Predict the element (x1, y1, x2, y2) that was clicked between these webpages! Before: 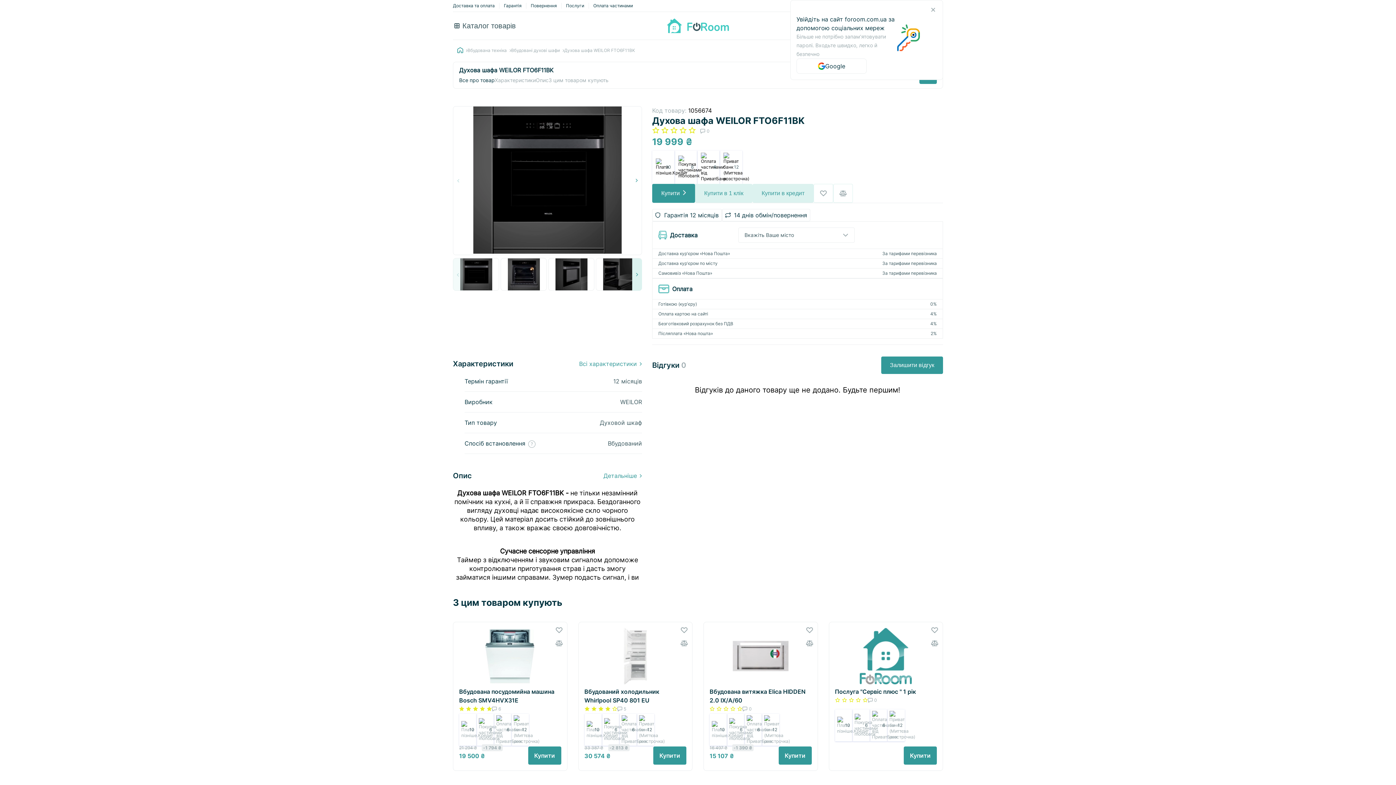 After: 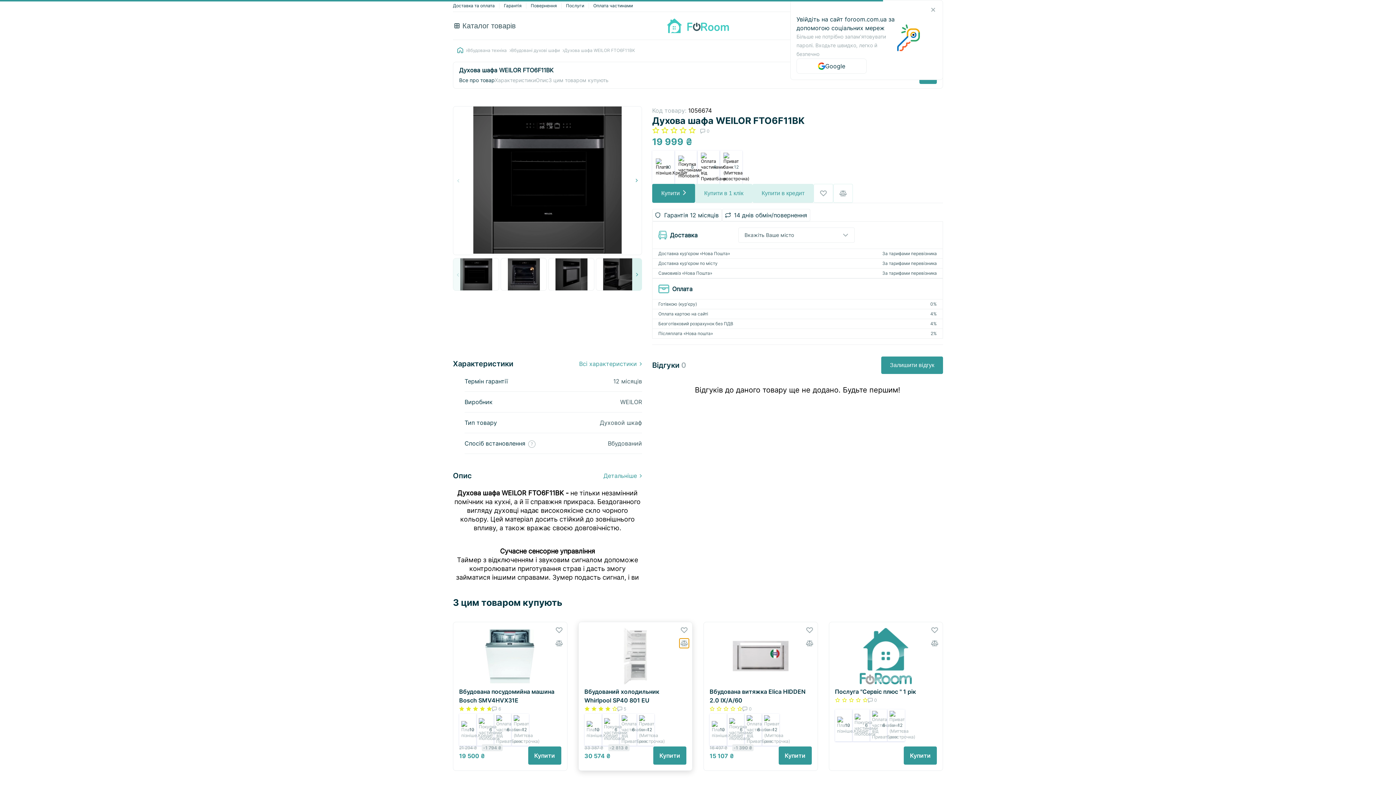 Action: bbox: (679, 638, 689, 648)